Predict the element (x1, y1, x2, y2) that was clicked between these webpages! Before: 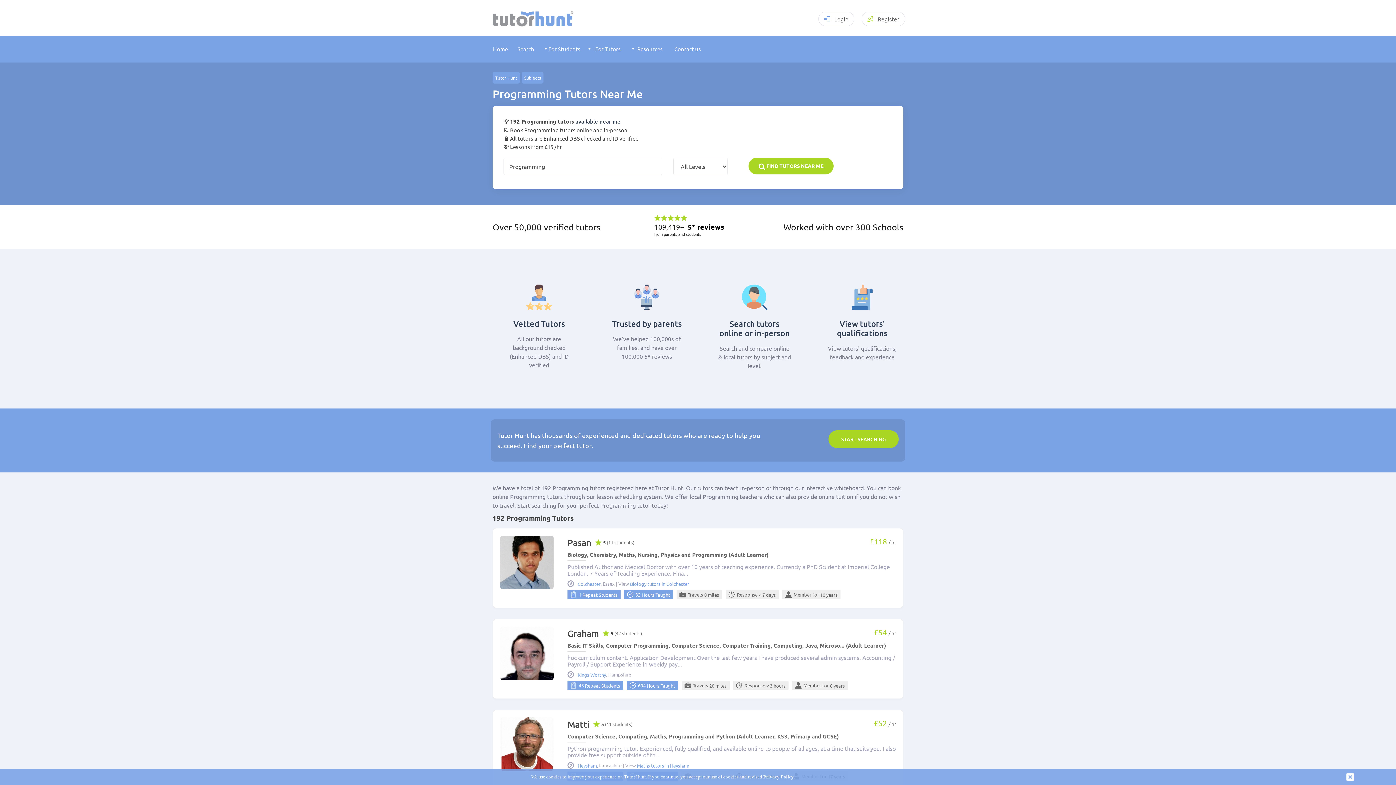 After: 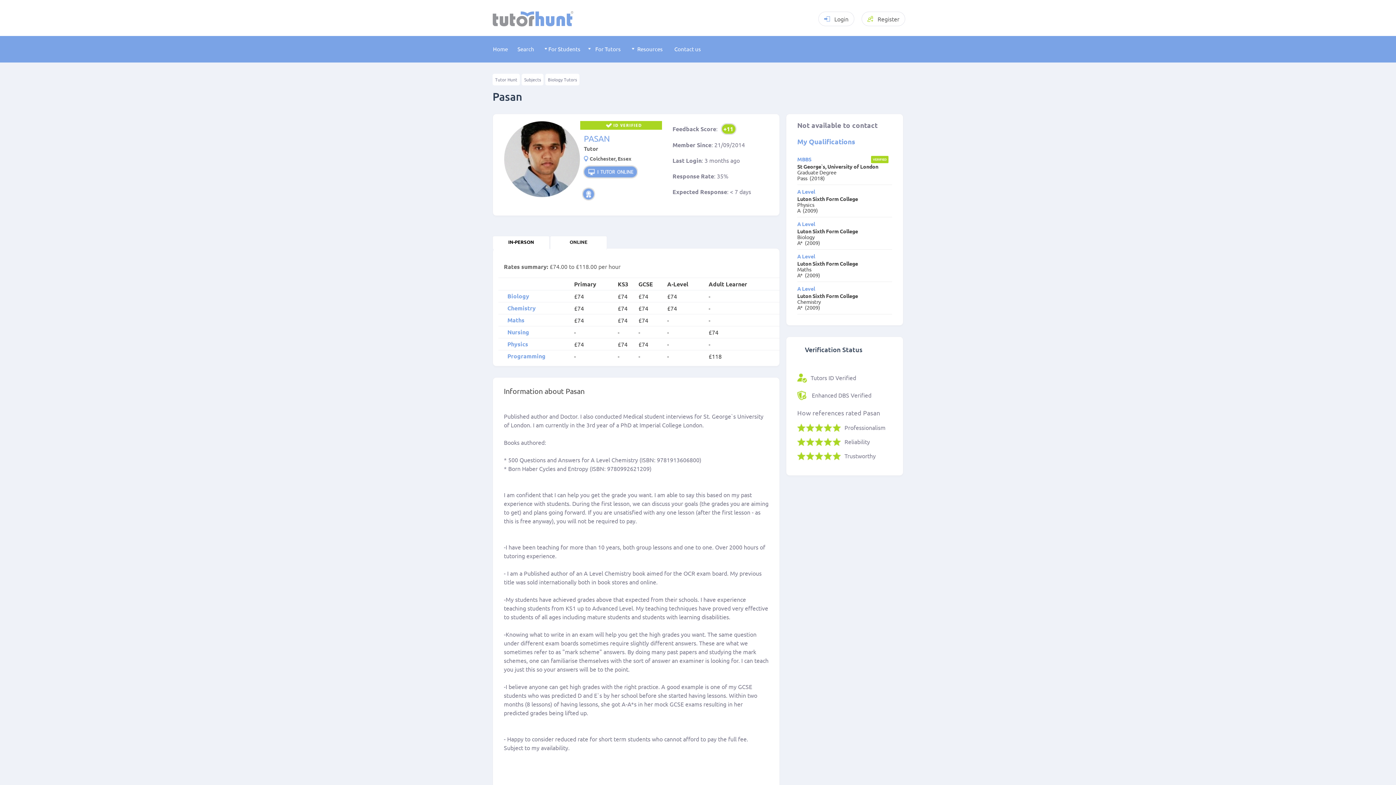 Action: bbox: (567, 537, 591, 547) label: Pasan